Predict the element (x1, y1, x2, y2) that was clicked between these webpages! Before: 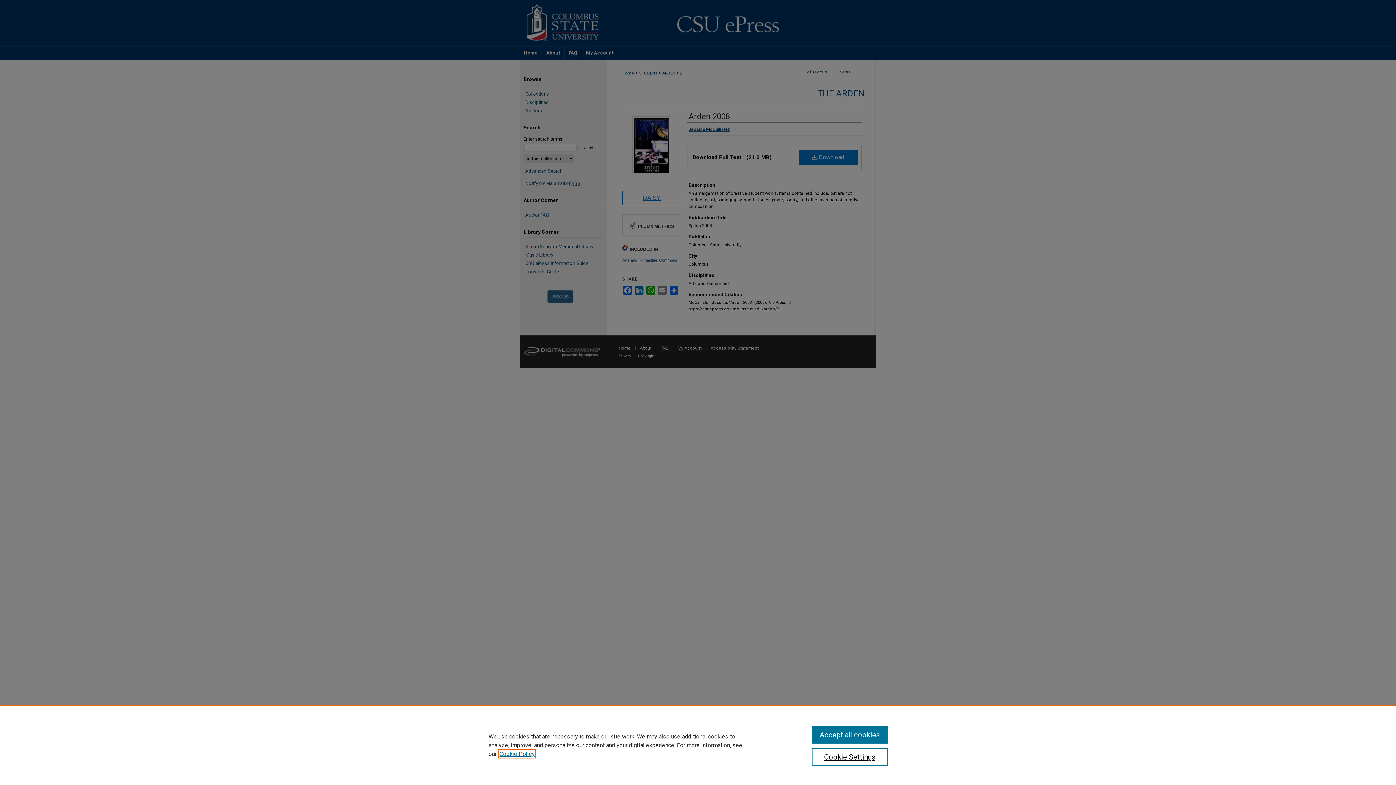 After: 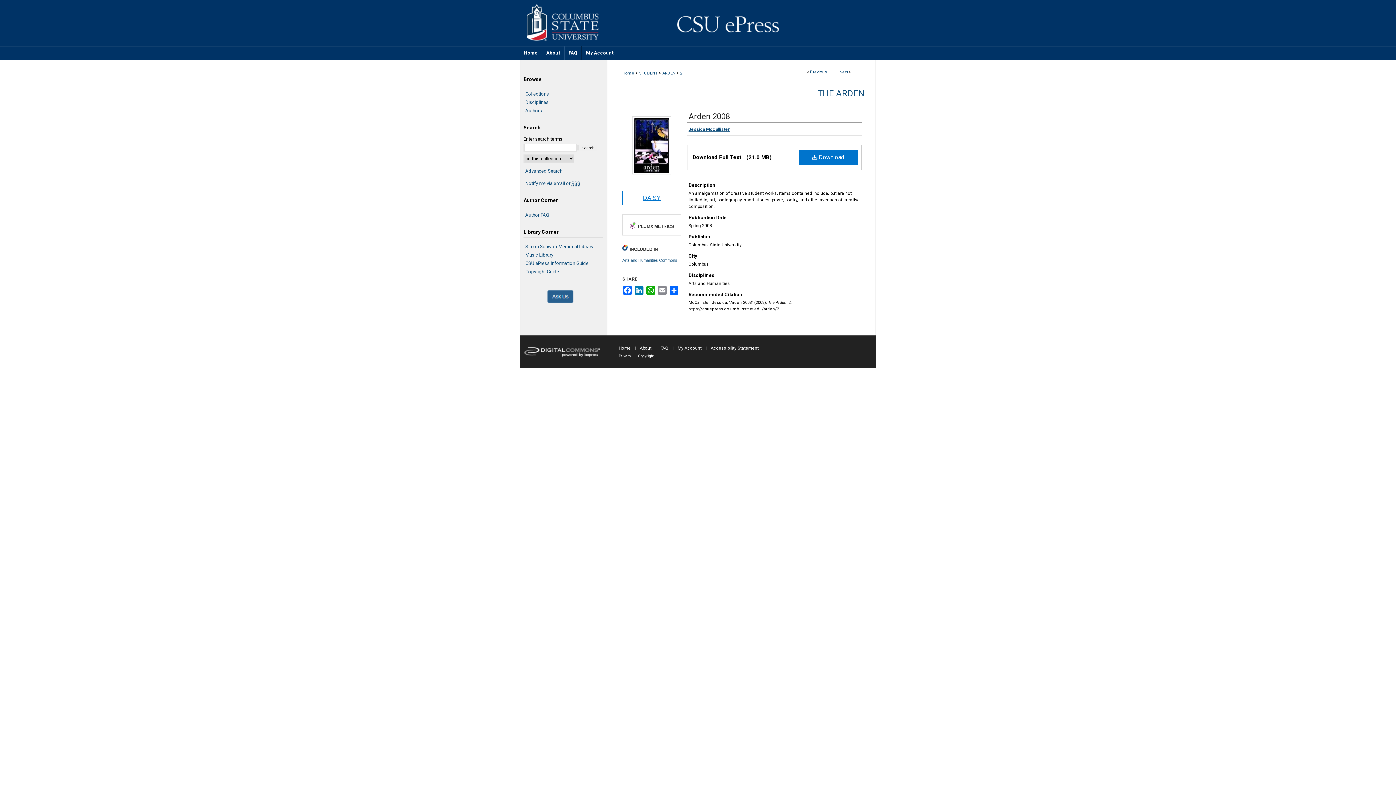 Action: bbox: (811, 726, 887, 744) label: Accept all cookies